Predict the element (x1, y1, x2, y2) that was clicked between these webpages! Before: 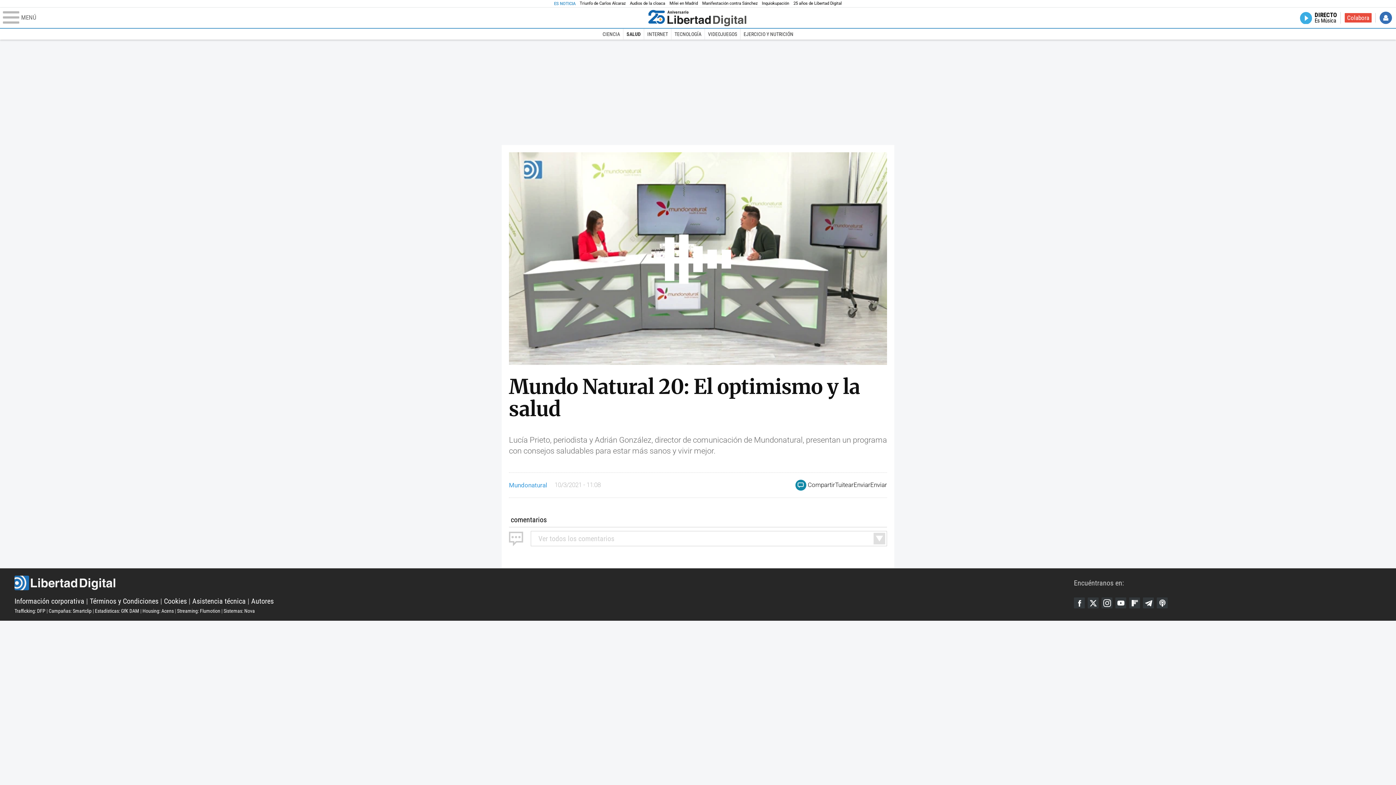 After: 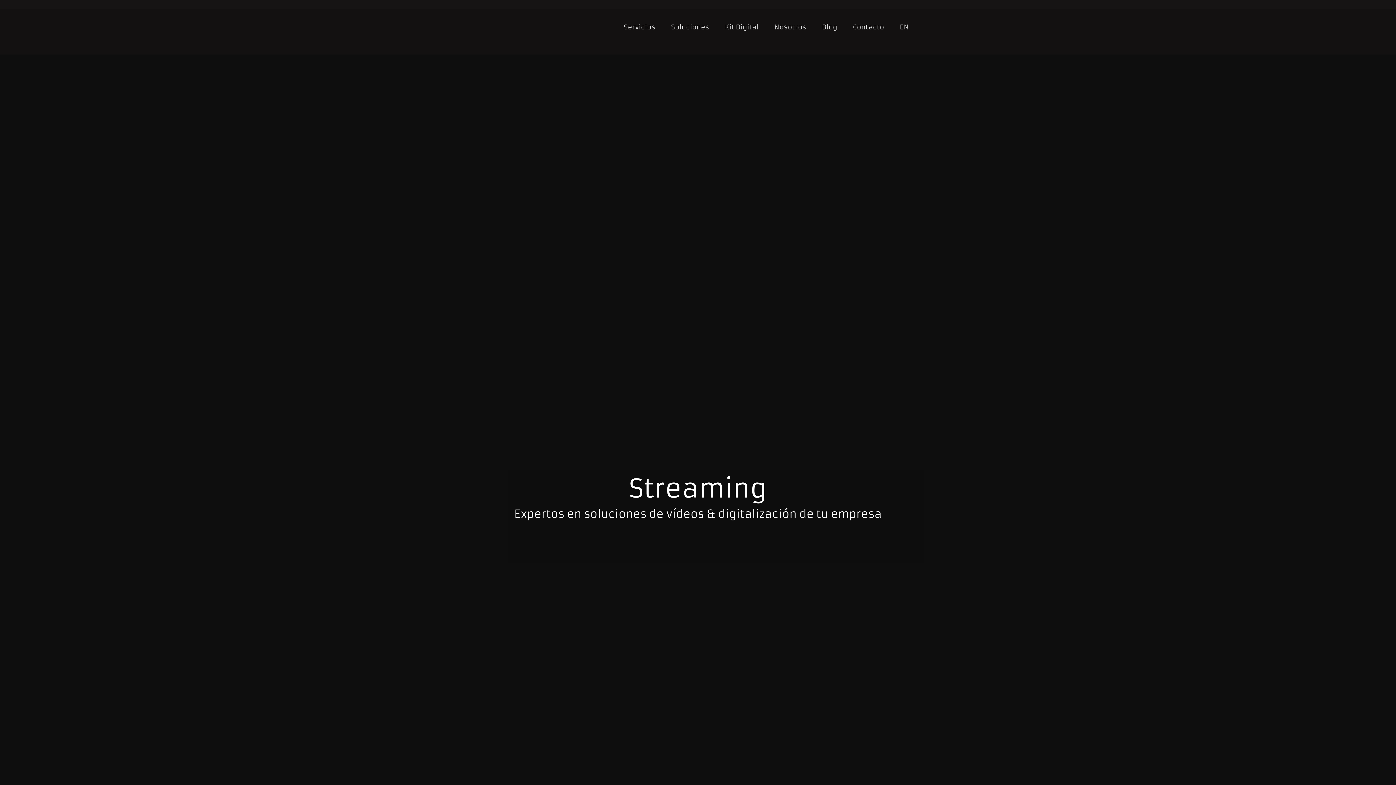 Action: bbox: (177, 608, 220, 614) label: Streaming: Flumotion